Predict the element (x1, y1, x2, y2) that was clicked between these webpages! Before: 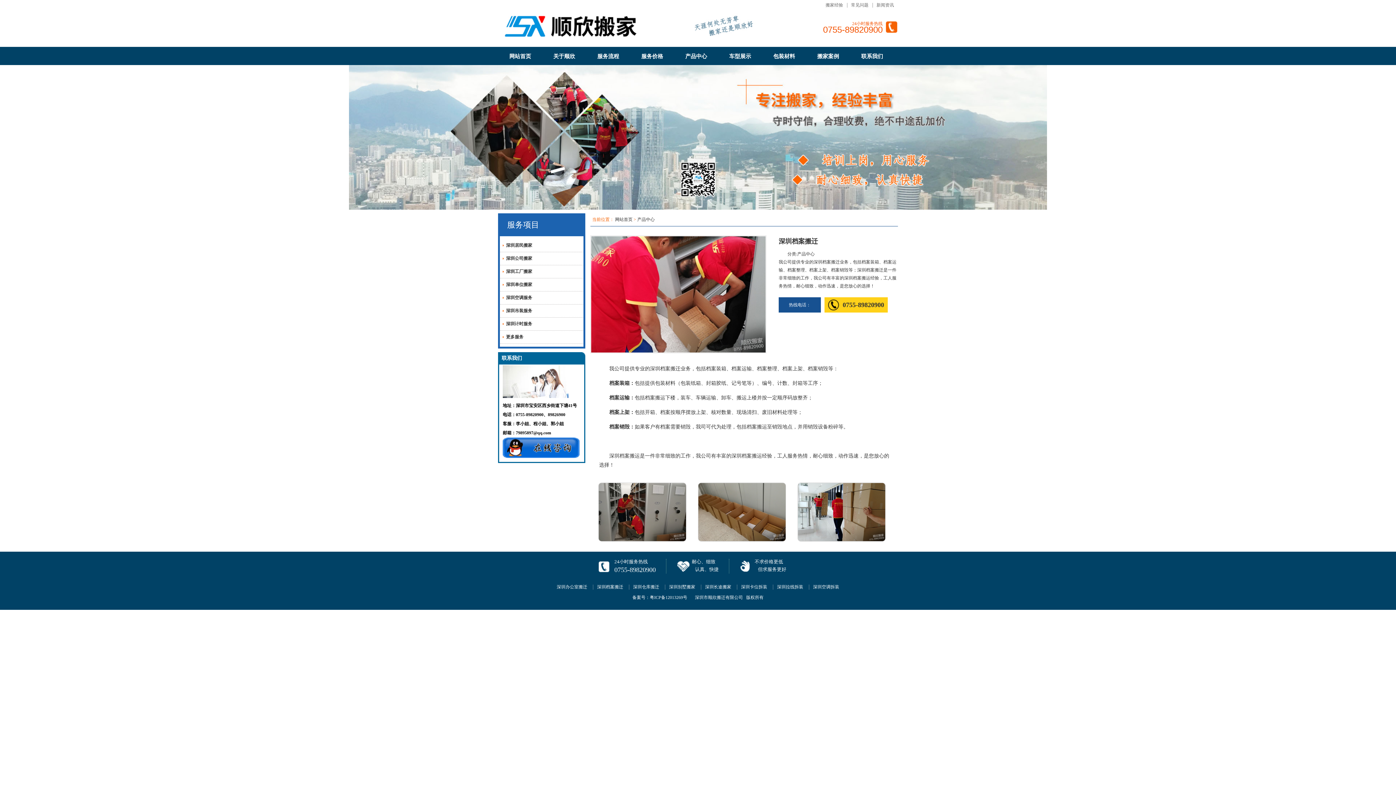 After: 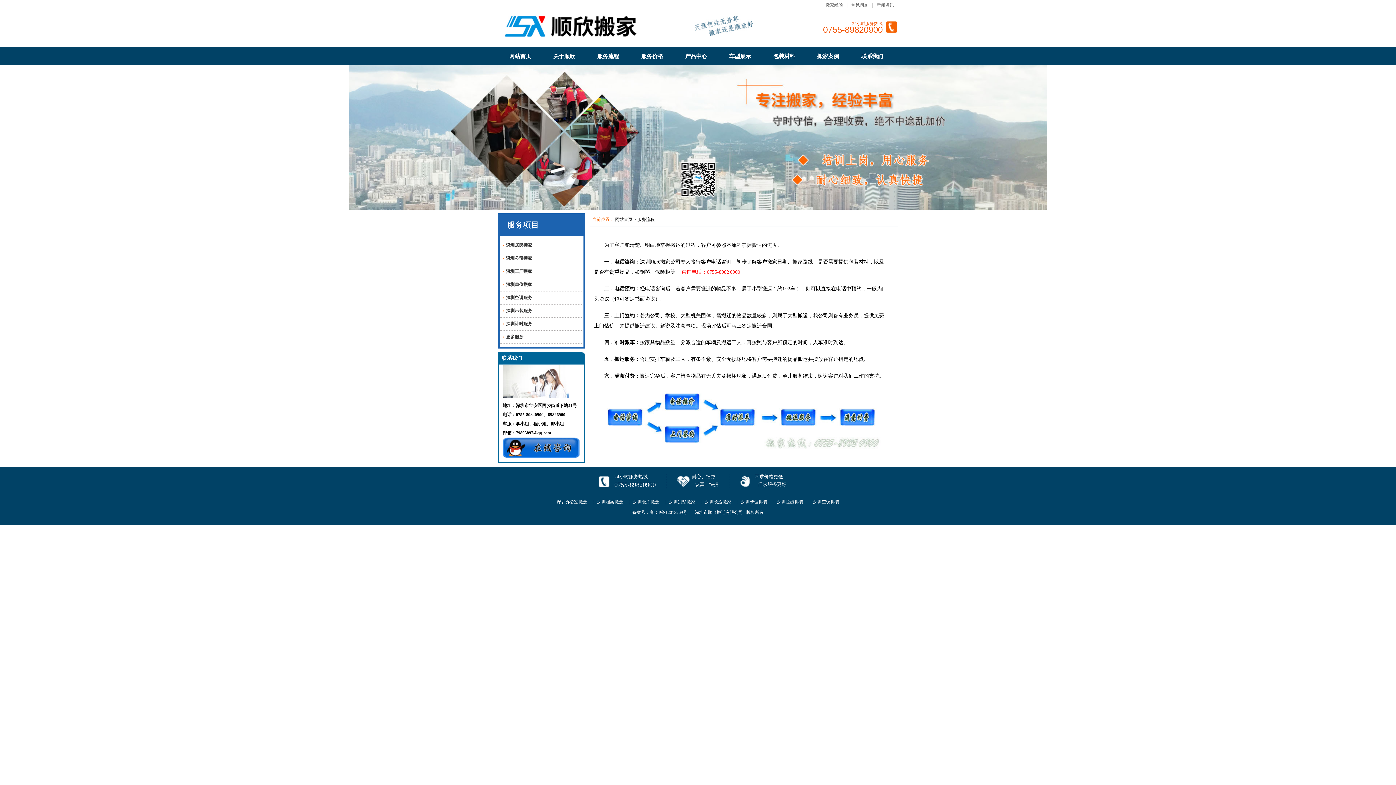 Action: bbox: (592, 51, 624, 61) label: 服务流程